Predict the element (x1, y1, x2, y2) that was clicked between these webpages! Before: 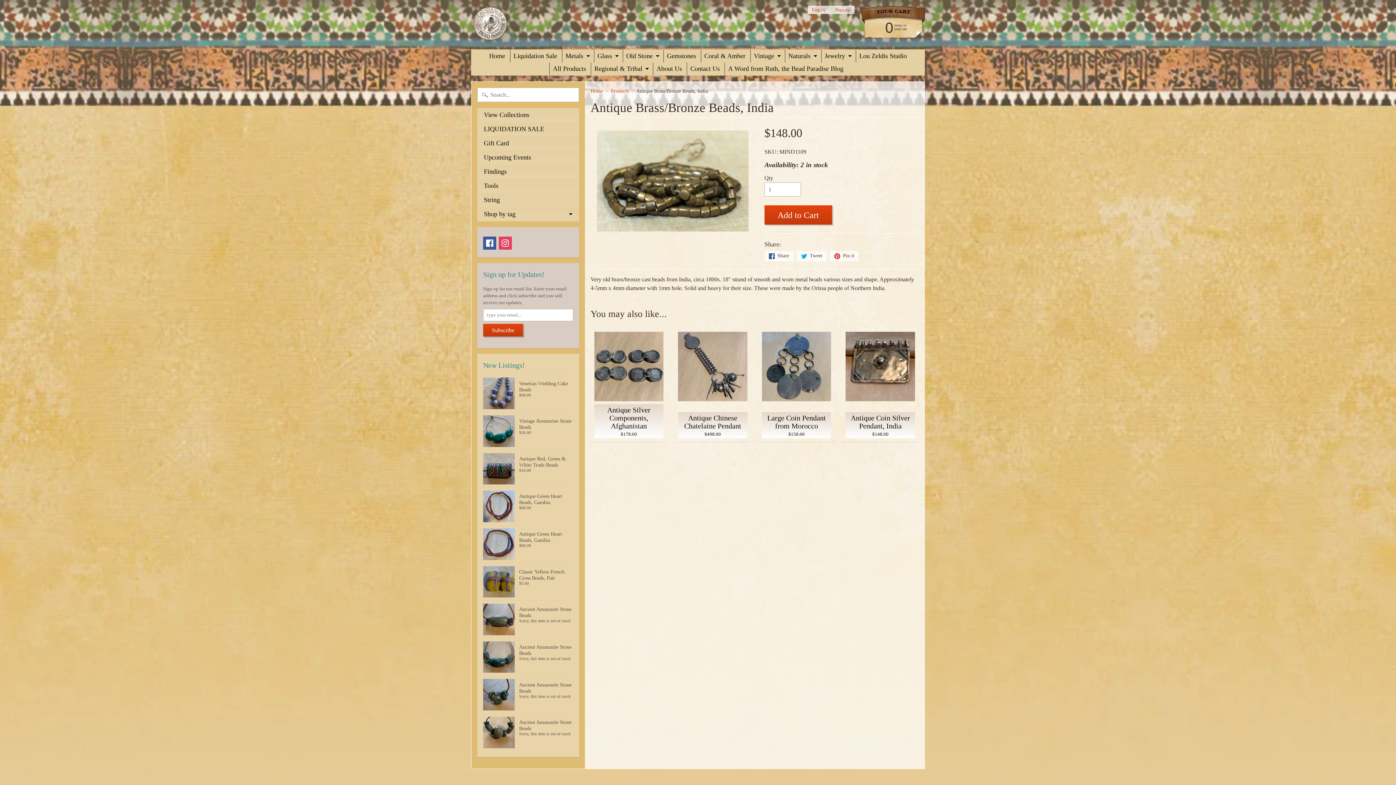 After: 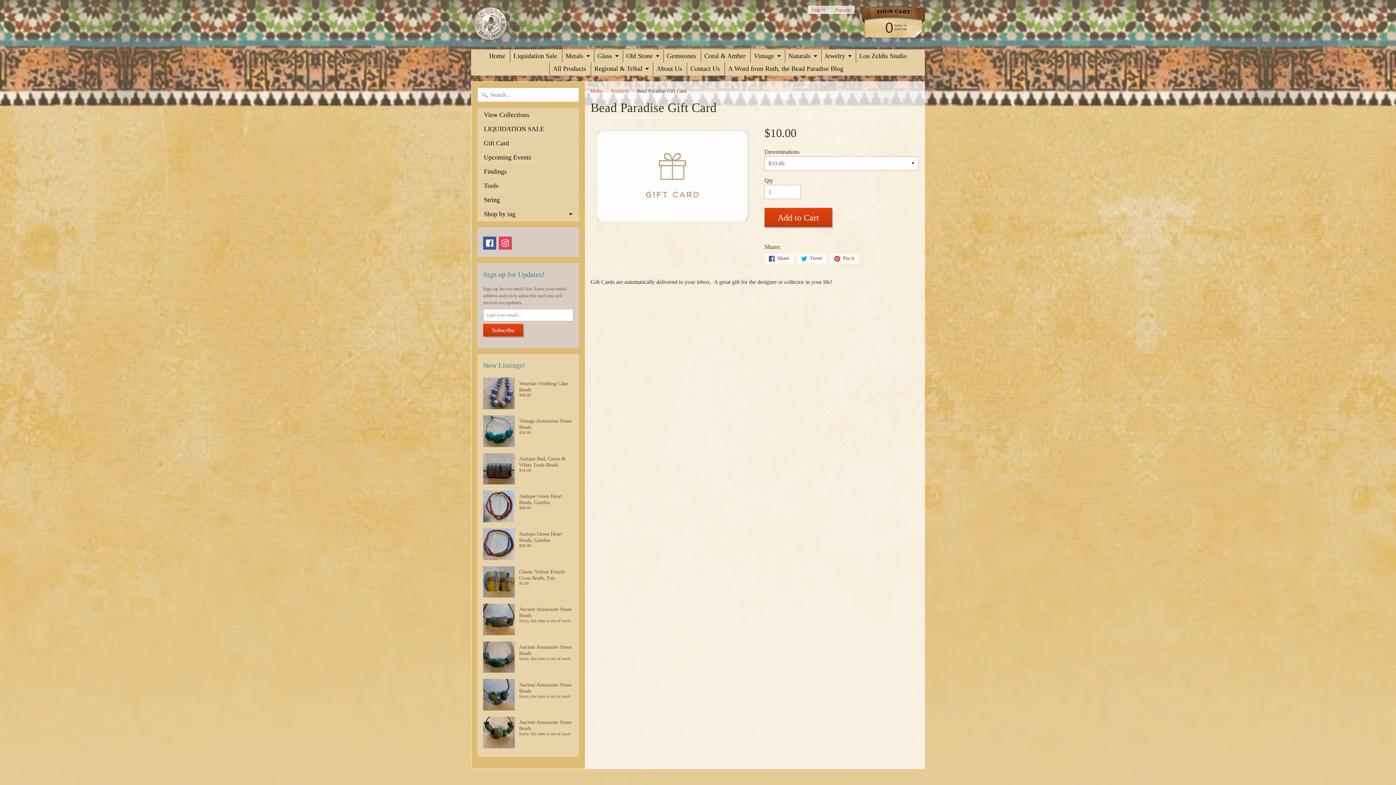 Action: bbox: (477, 136, 579, 150) label: Gift Card